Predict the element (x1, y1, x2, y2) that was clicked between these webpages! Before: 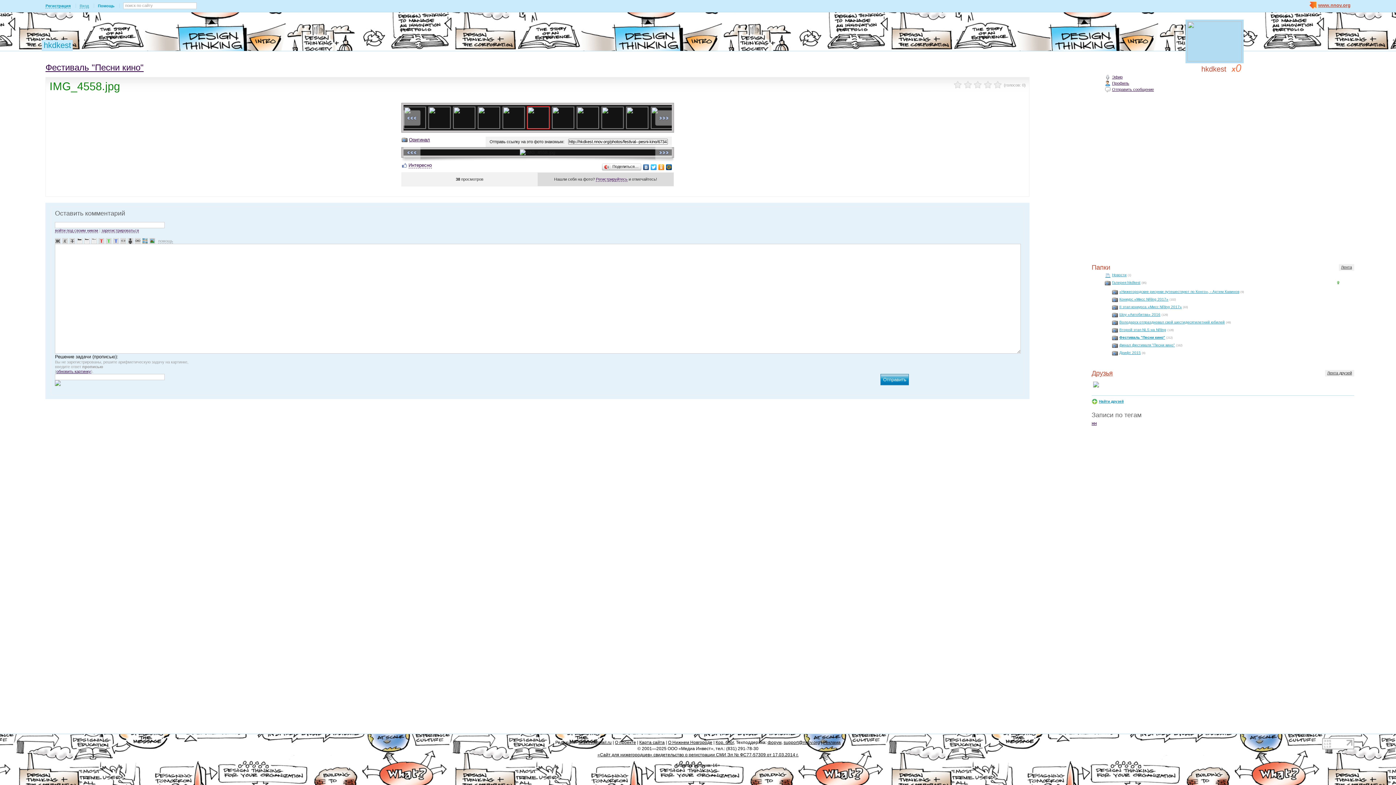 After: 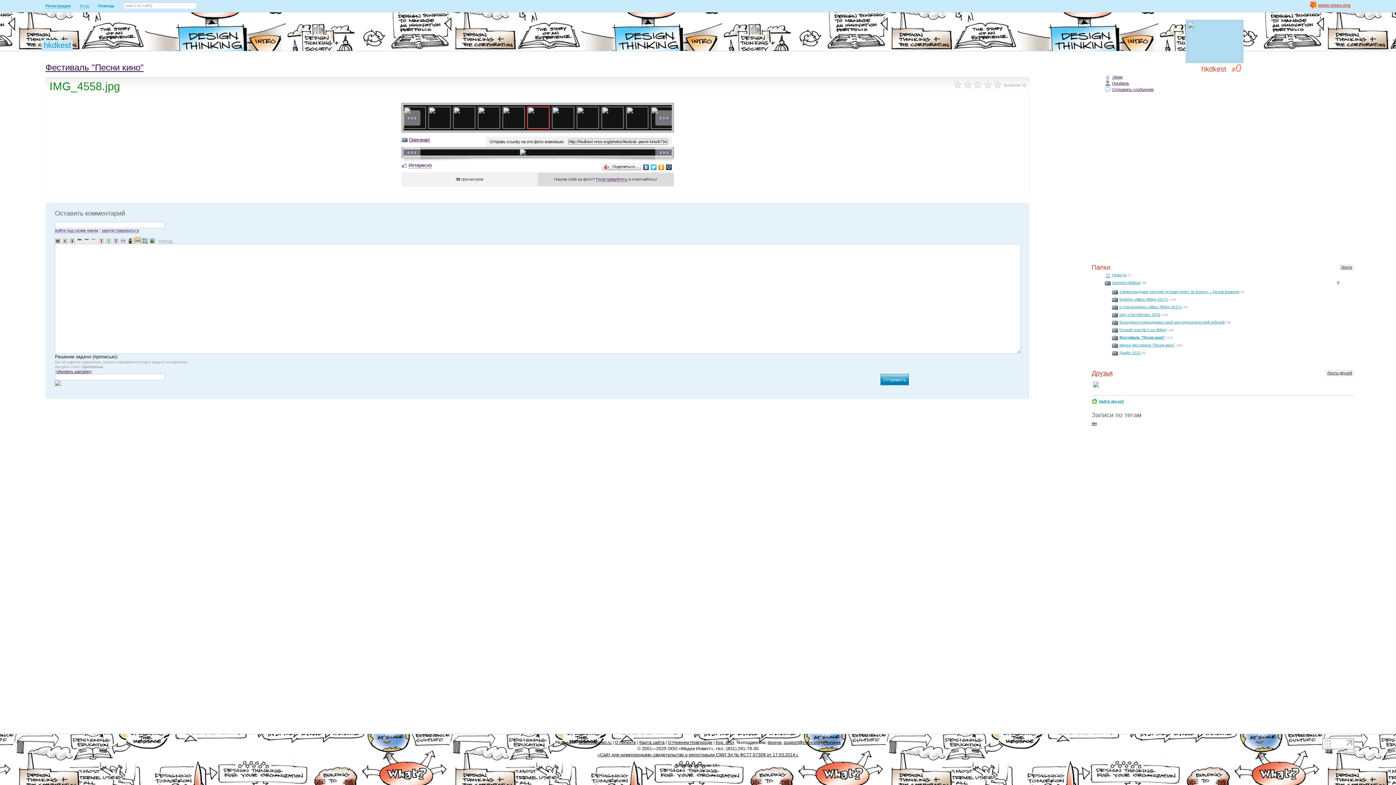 Action: bbox: (134, 238, 140, 243)